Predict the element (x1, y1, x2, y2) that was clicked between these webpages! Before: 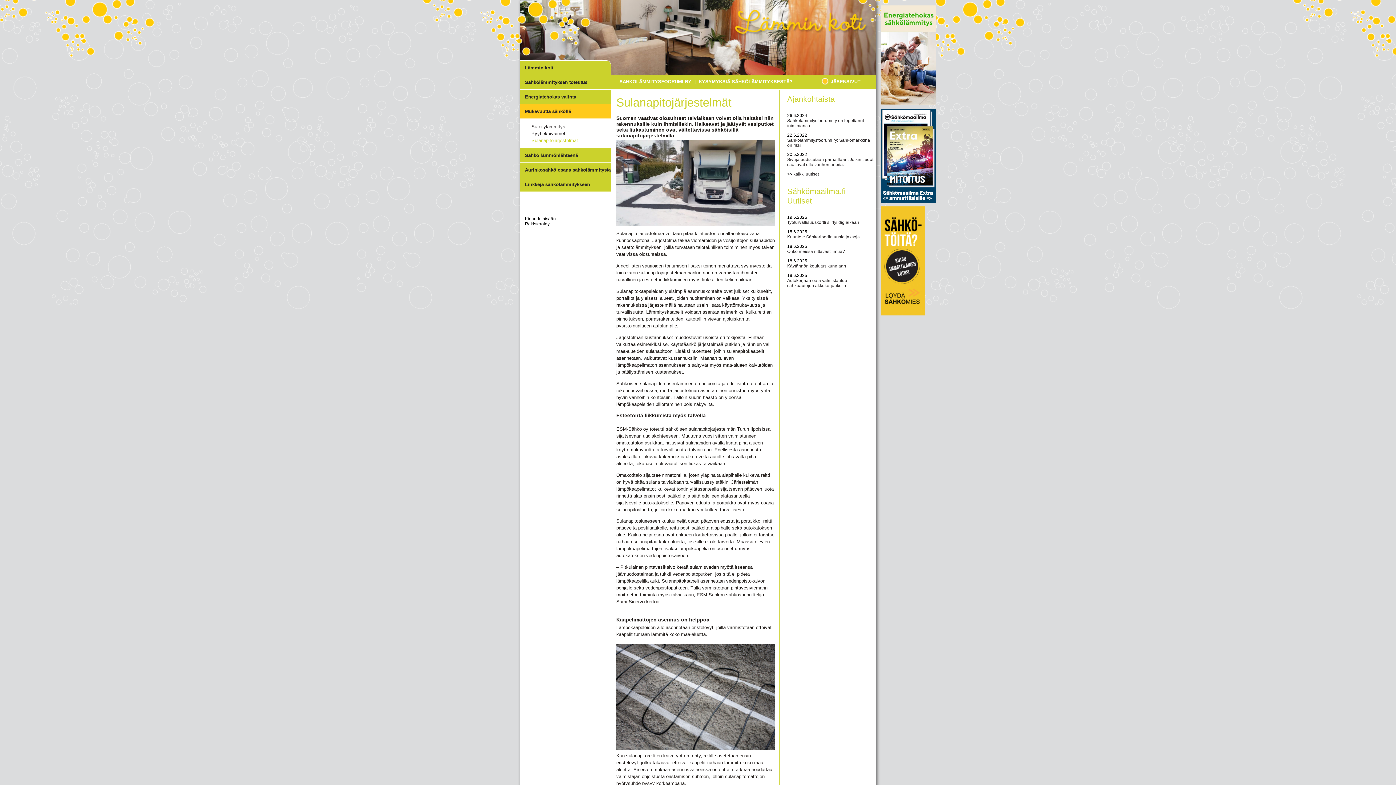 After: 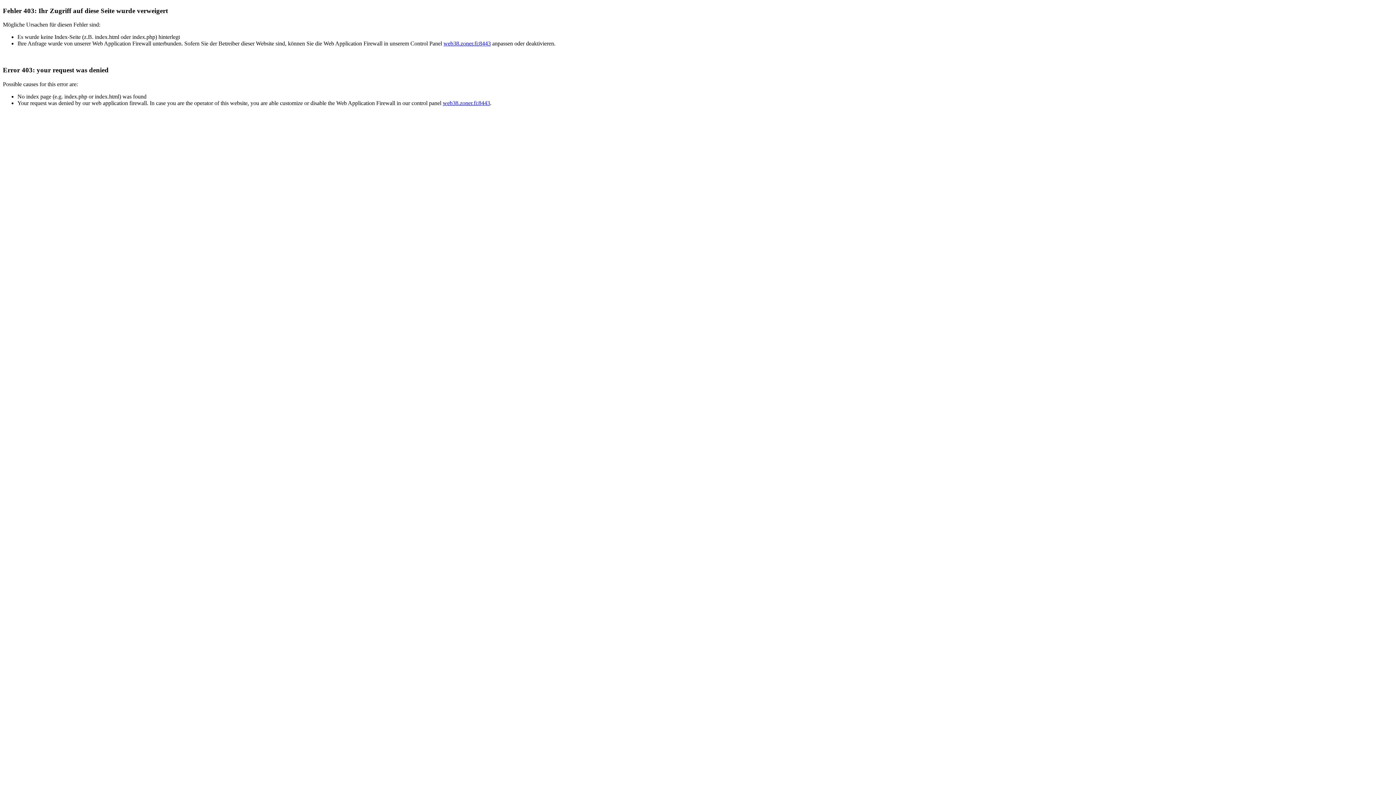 Action: label: Linkkejä sähkölämmitykseen bbox: (520, 177, 611, 188)